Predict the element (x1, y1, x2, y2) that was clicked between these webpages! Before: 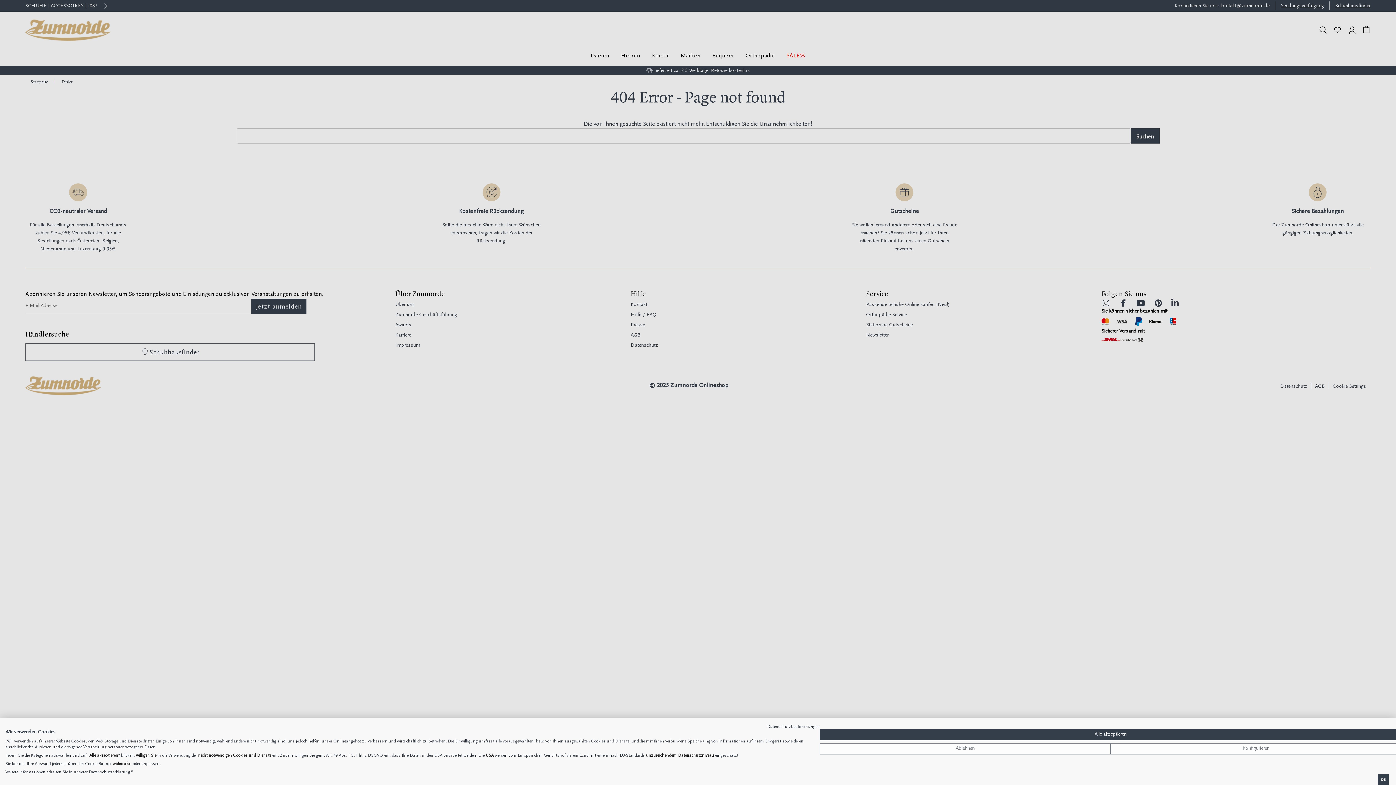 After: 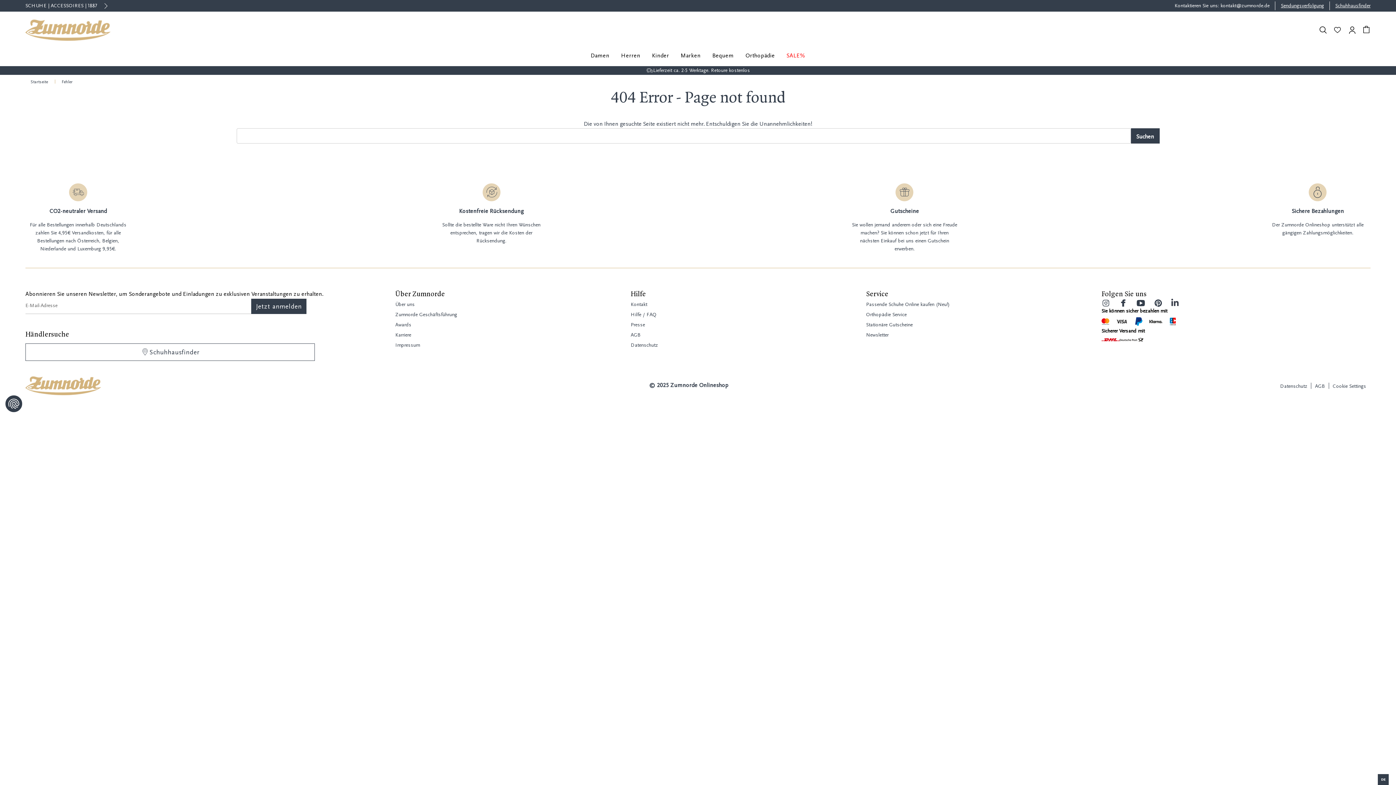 Action: bbox: (820, 729, 1401, 740) label: Akzeptieren Sie alle cookies